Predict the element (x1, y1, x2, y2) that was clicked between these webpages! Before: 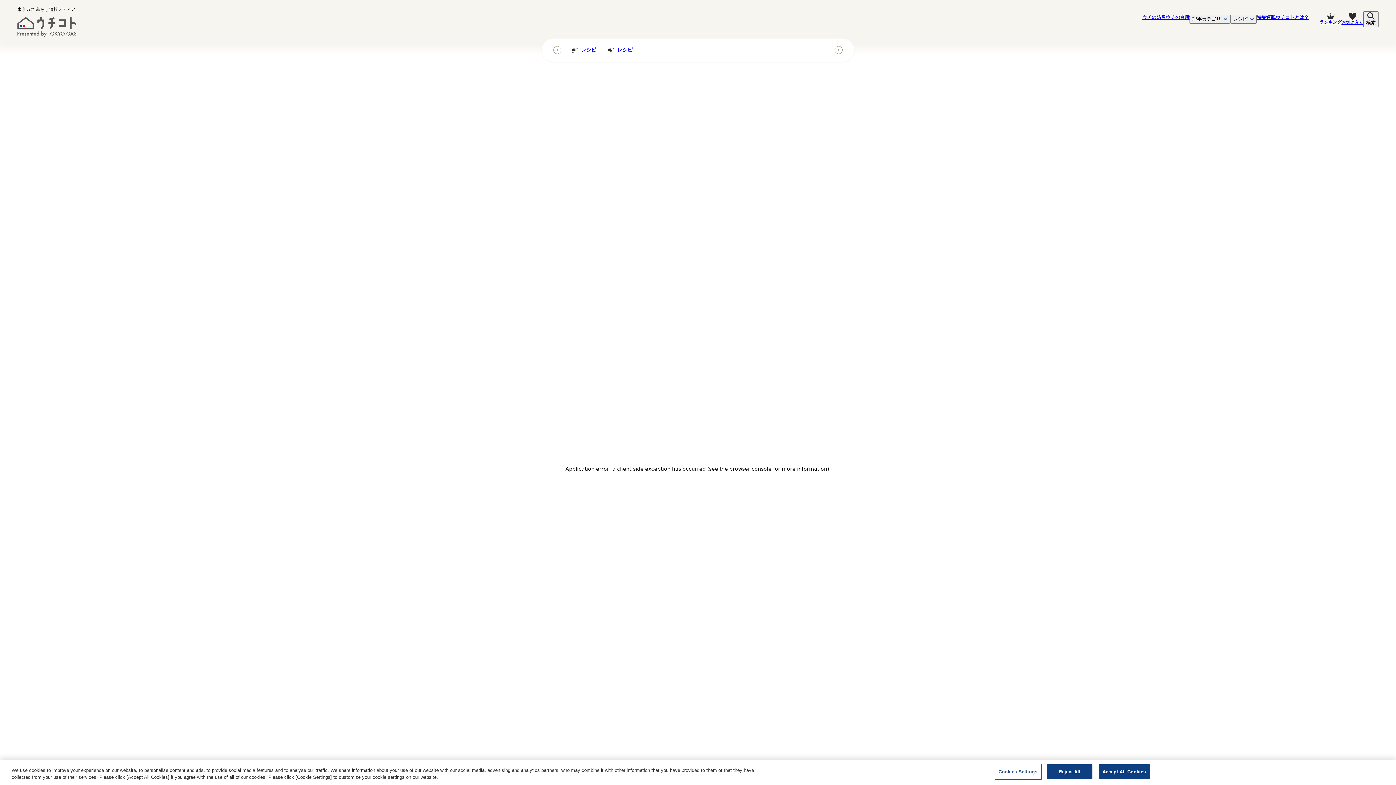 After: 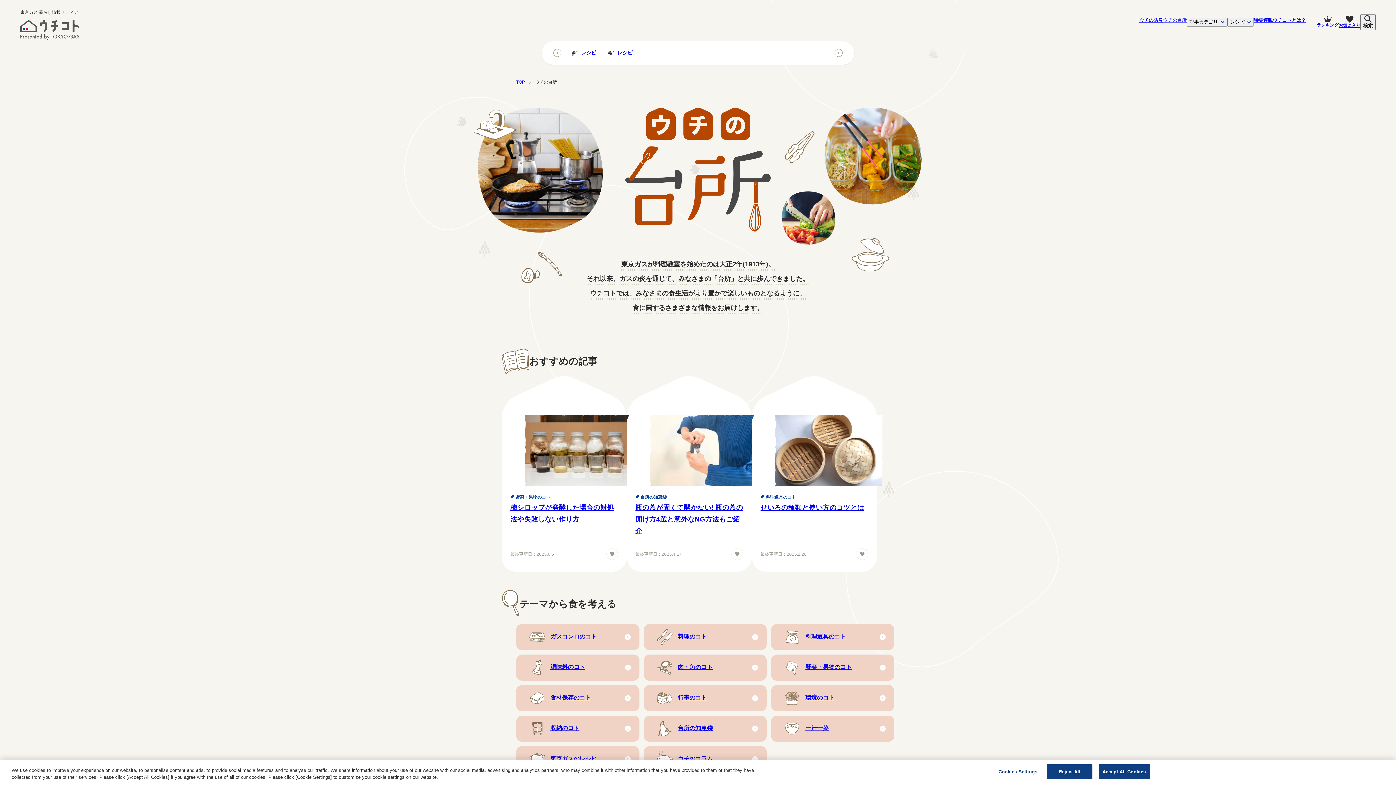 Action: label: ウチの台所 bbox: (1166, 14, 1189, 19)